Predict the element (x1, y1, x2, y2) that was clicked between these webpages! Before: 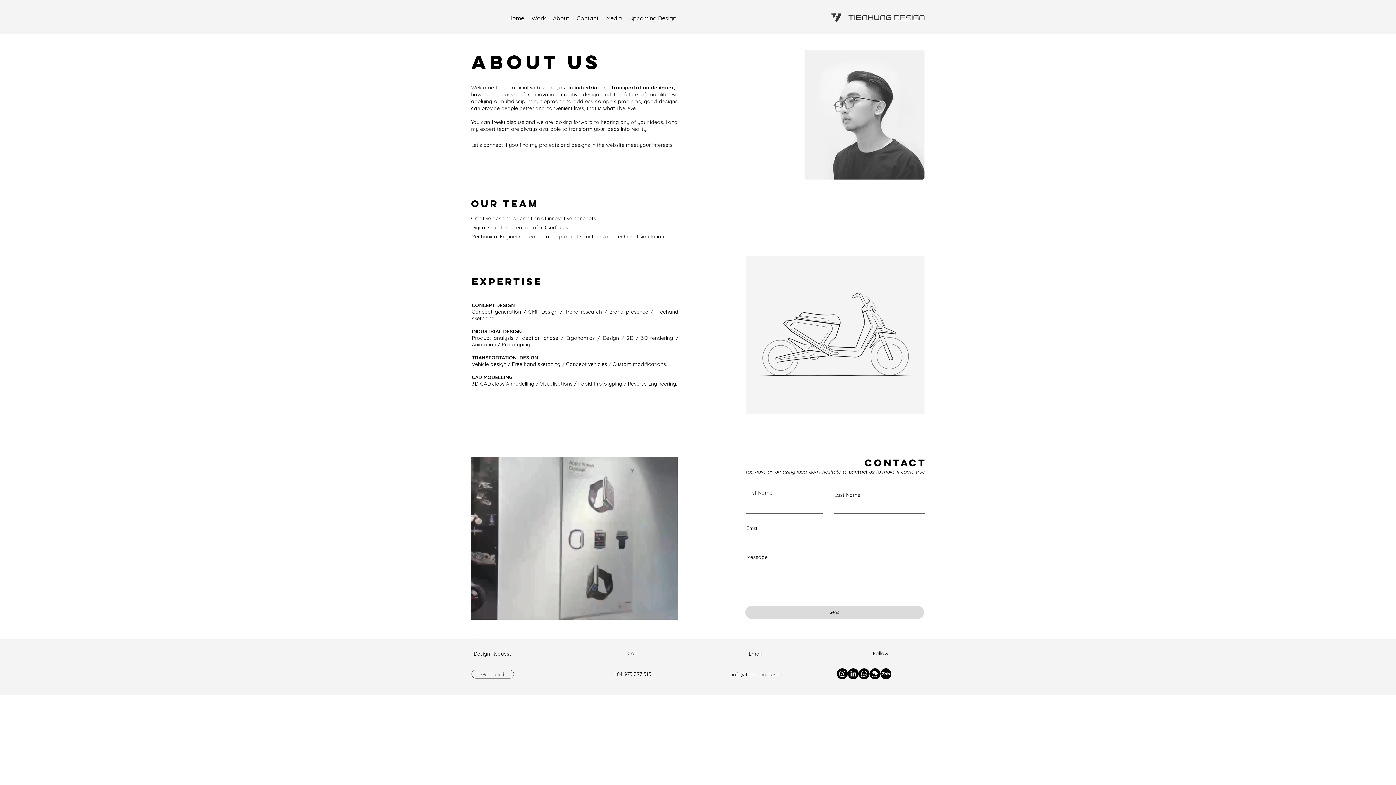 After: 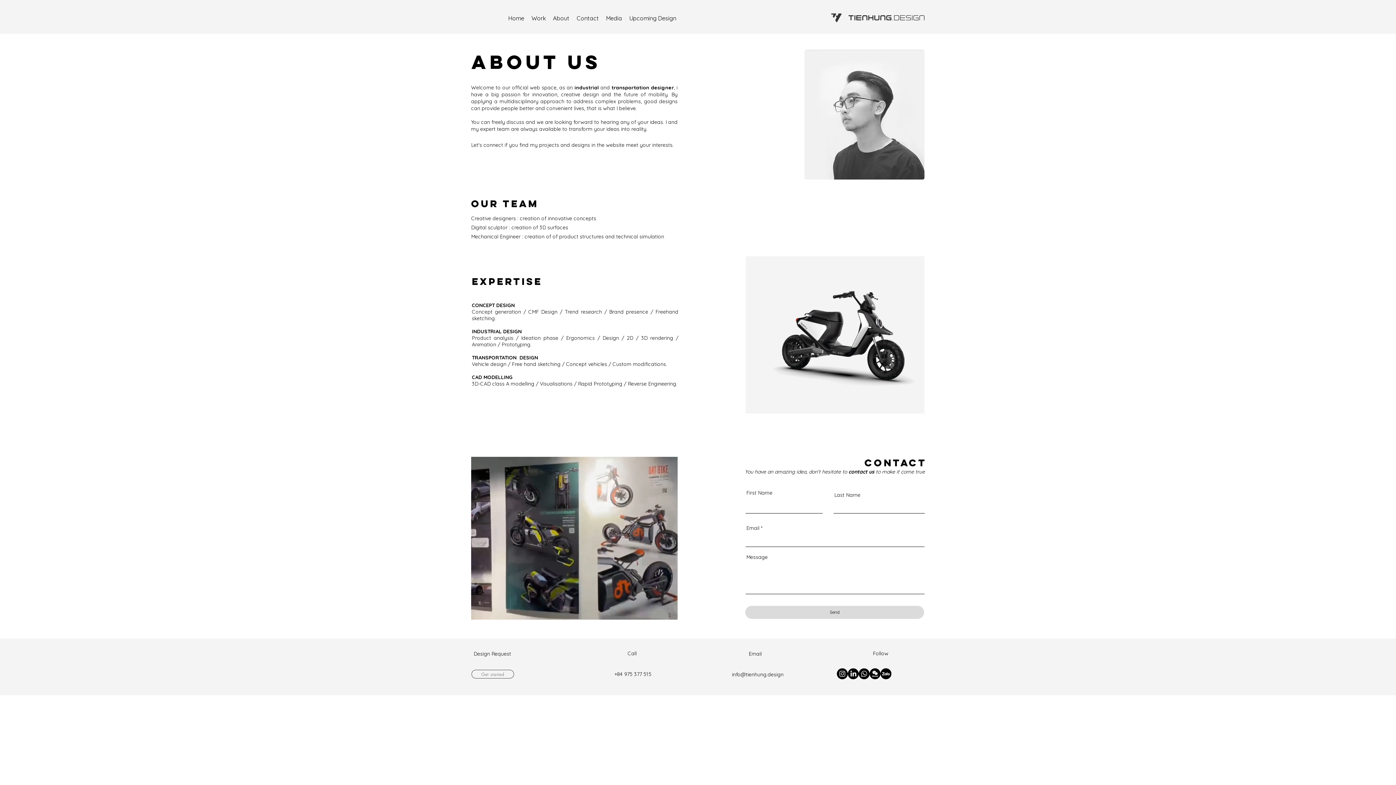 Action: bbox: (837, 668, 848, 679) label: Instagram